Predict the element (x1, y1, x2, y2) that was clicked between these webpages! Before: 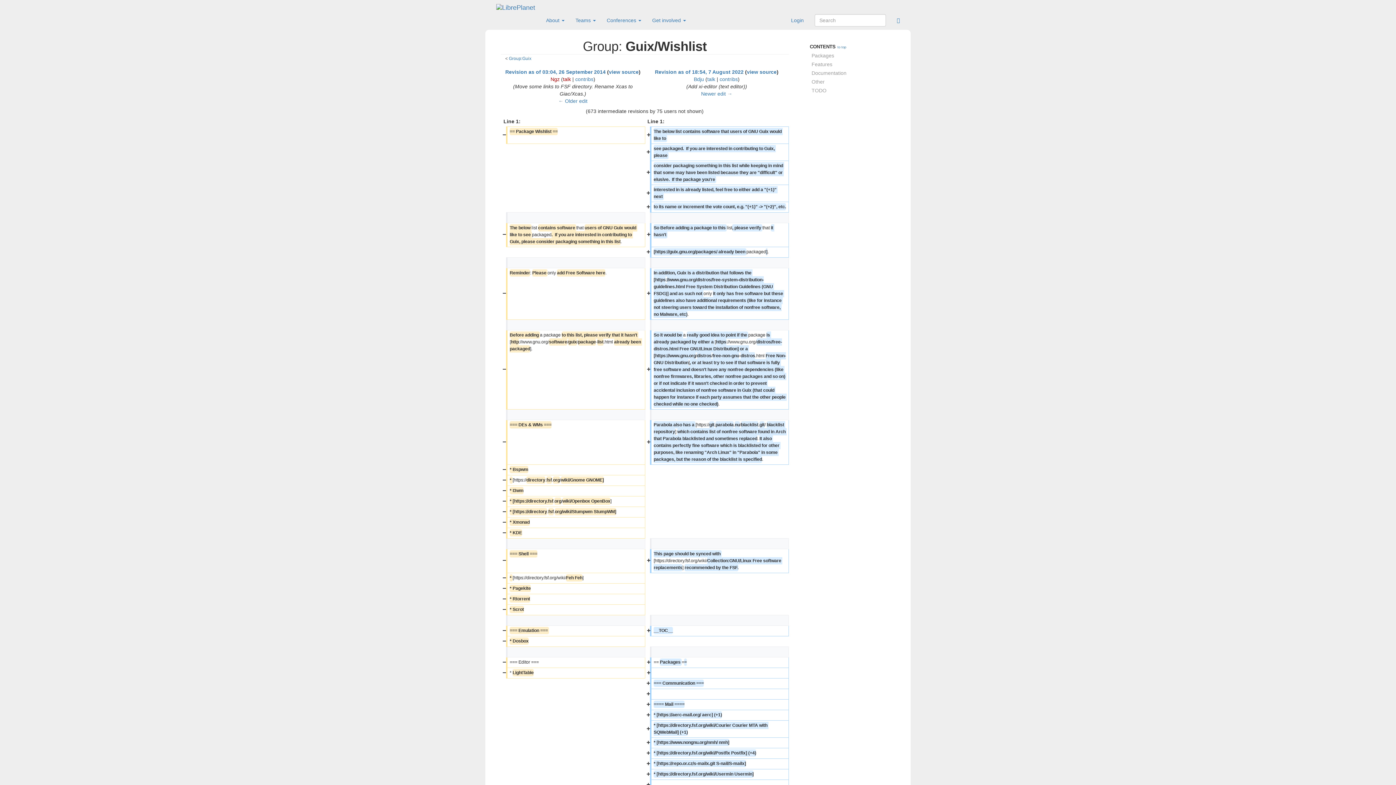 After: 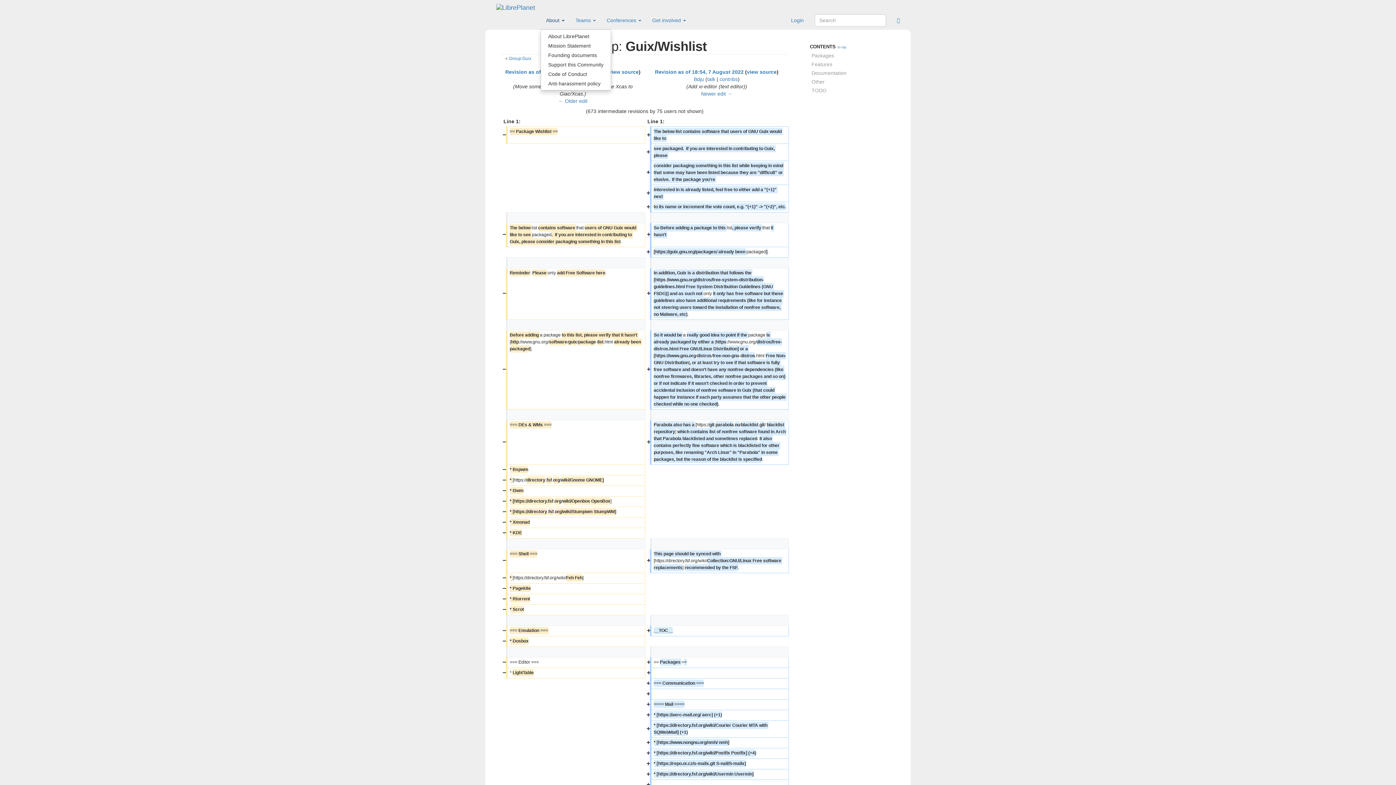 Action: label: About  bbox: (540, 11, 570, 29)